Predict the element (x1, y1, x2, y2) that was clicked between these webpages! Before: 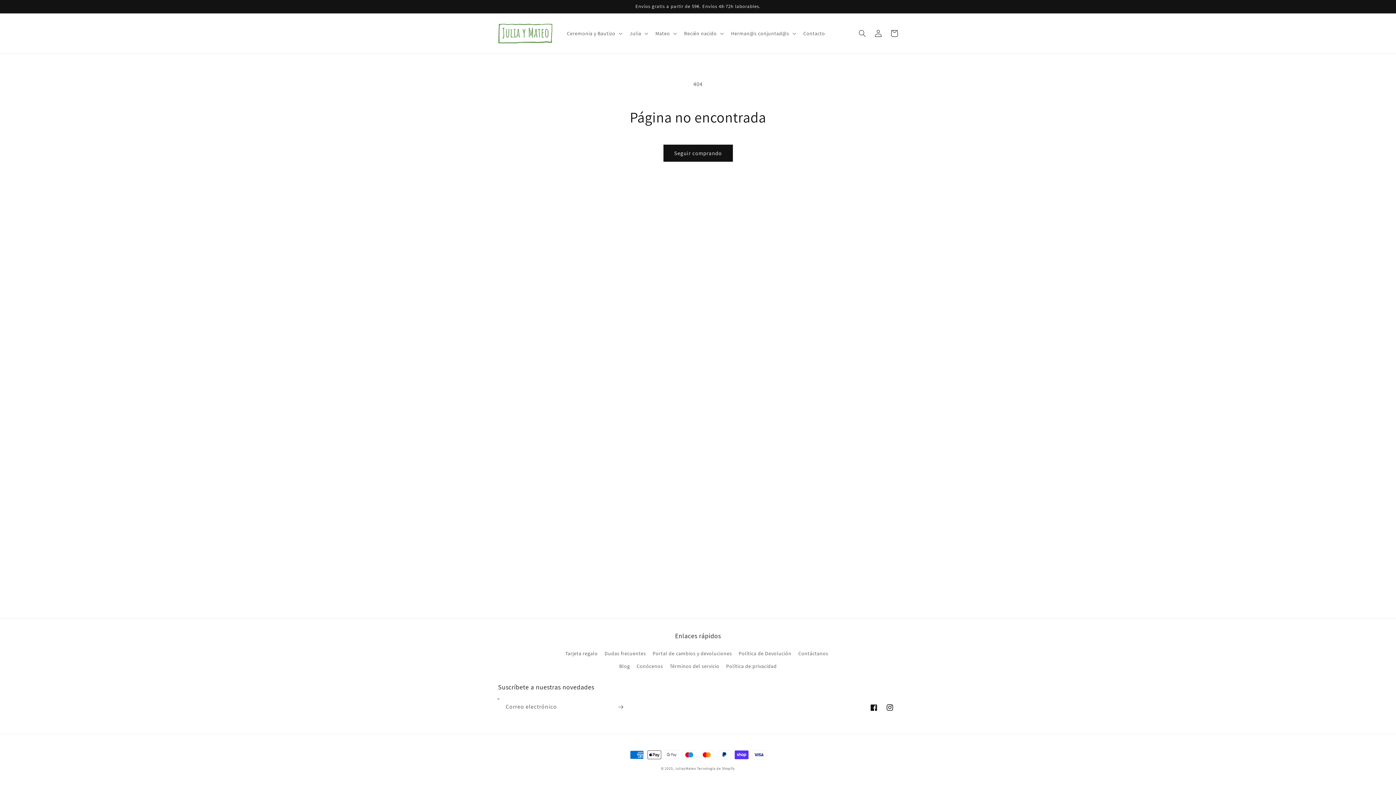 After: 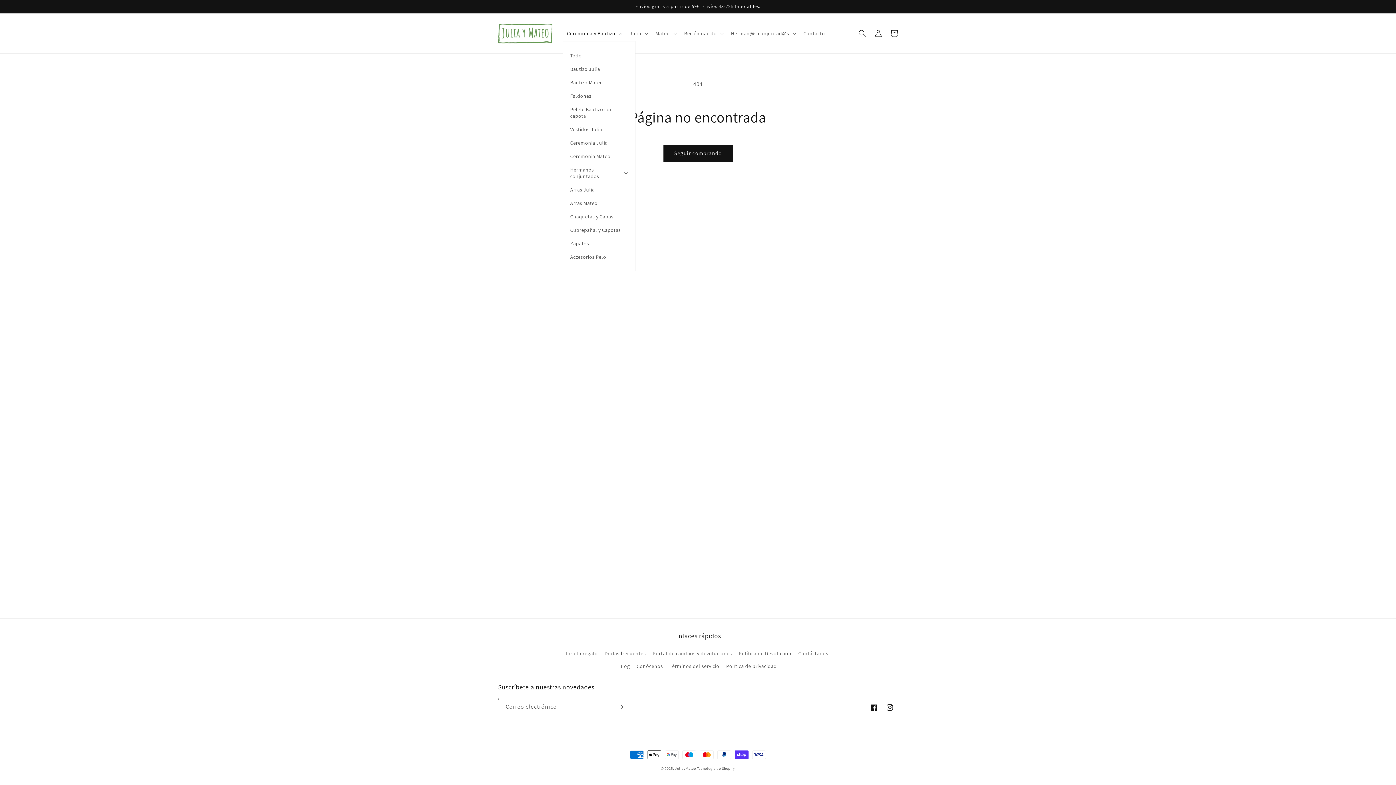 Action: bbox: (562, 25, 625, 41) label: Ceremonia y Bautizo